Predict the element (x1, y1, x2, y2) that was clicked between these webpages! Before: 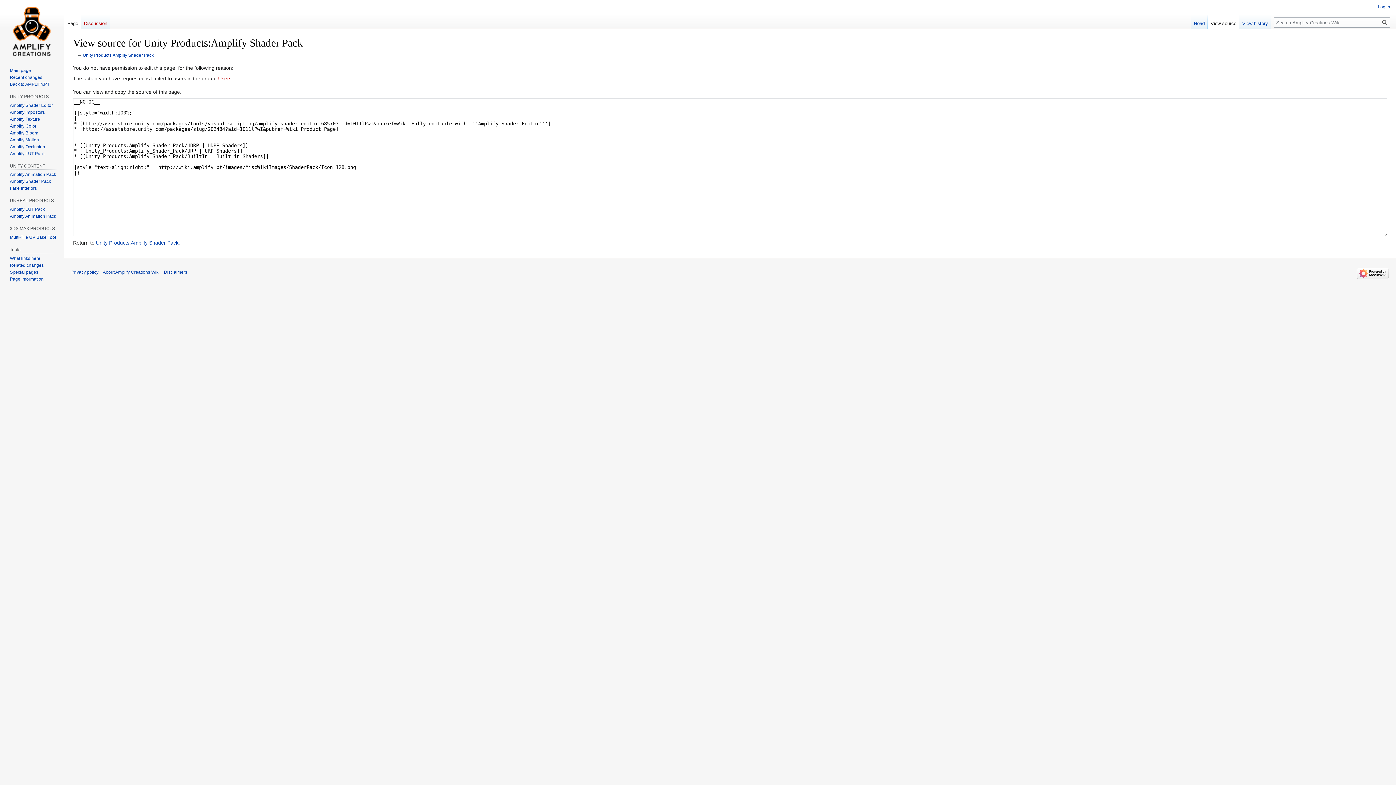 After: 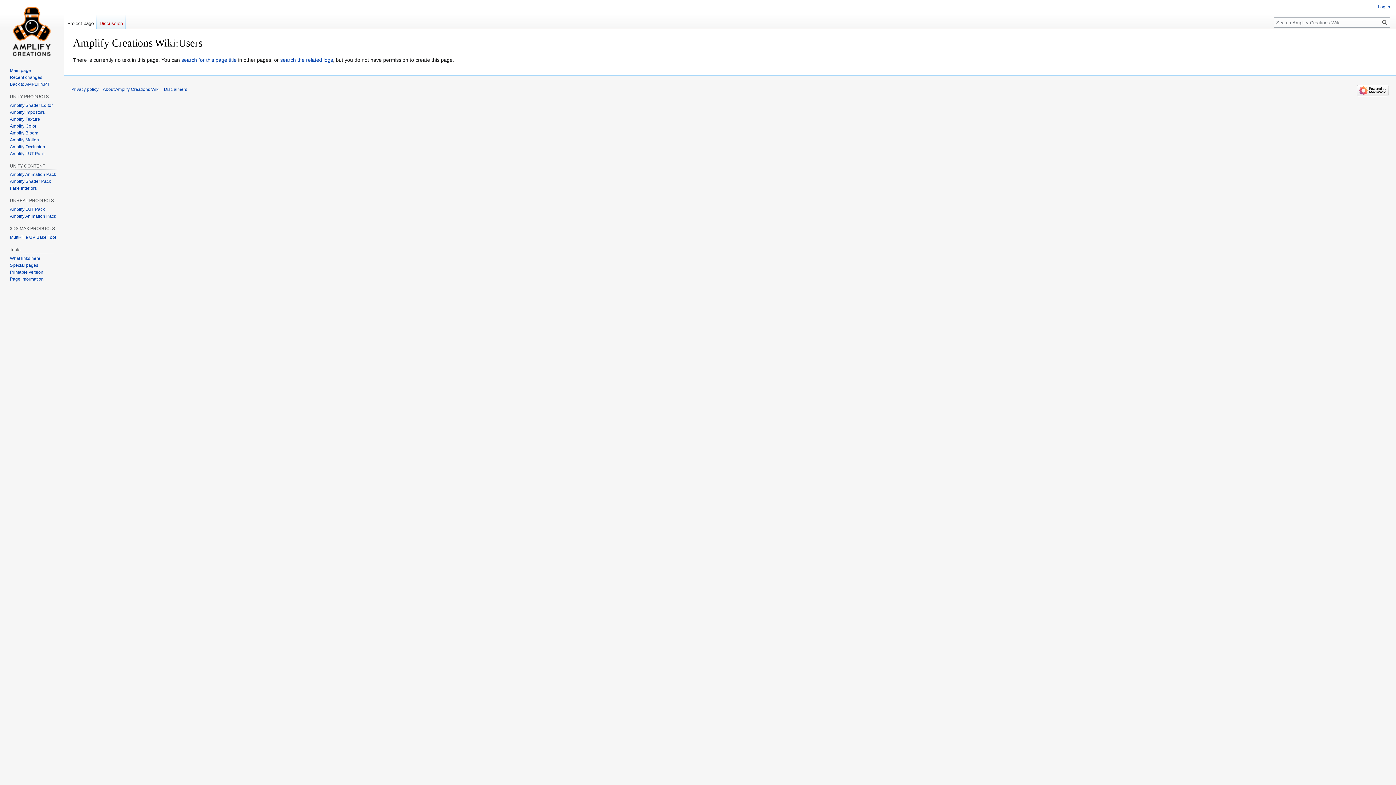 Action: bbox: (218, 75, 231, 81) label: Users